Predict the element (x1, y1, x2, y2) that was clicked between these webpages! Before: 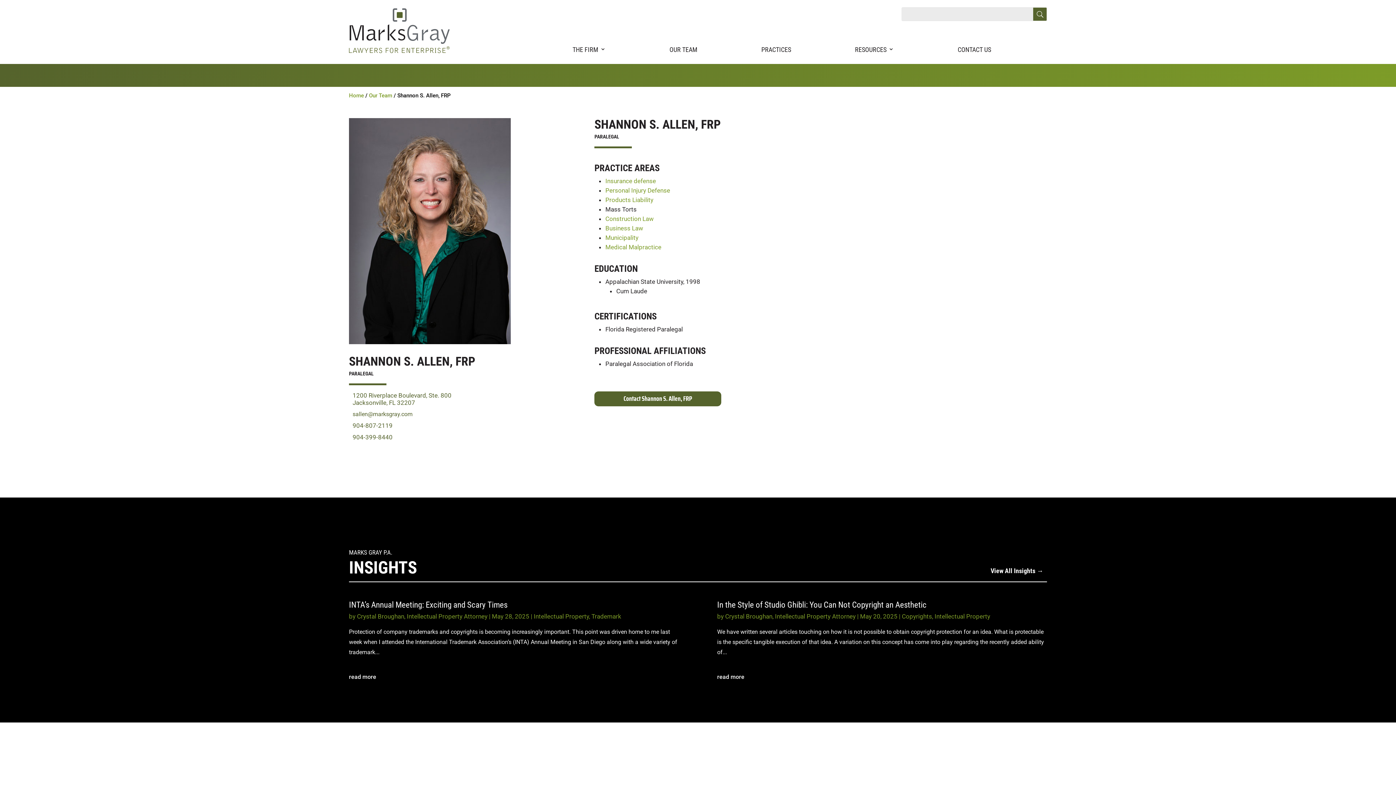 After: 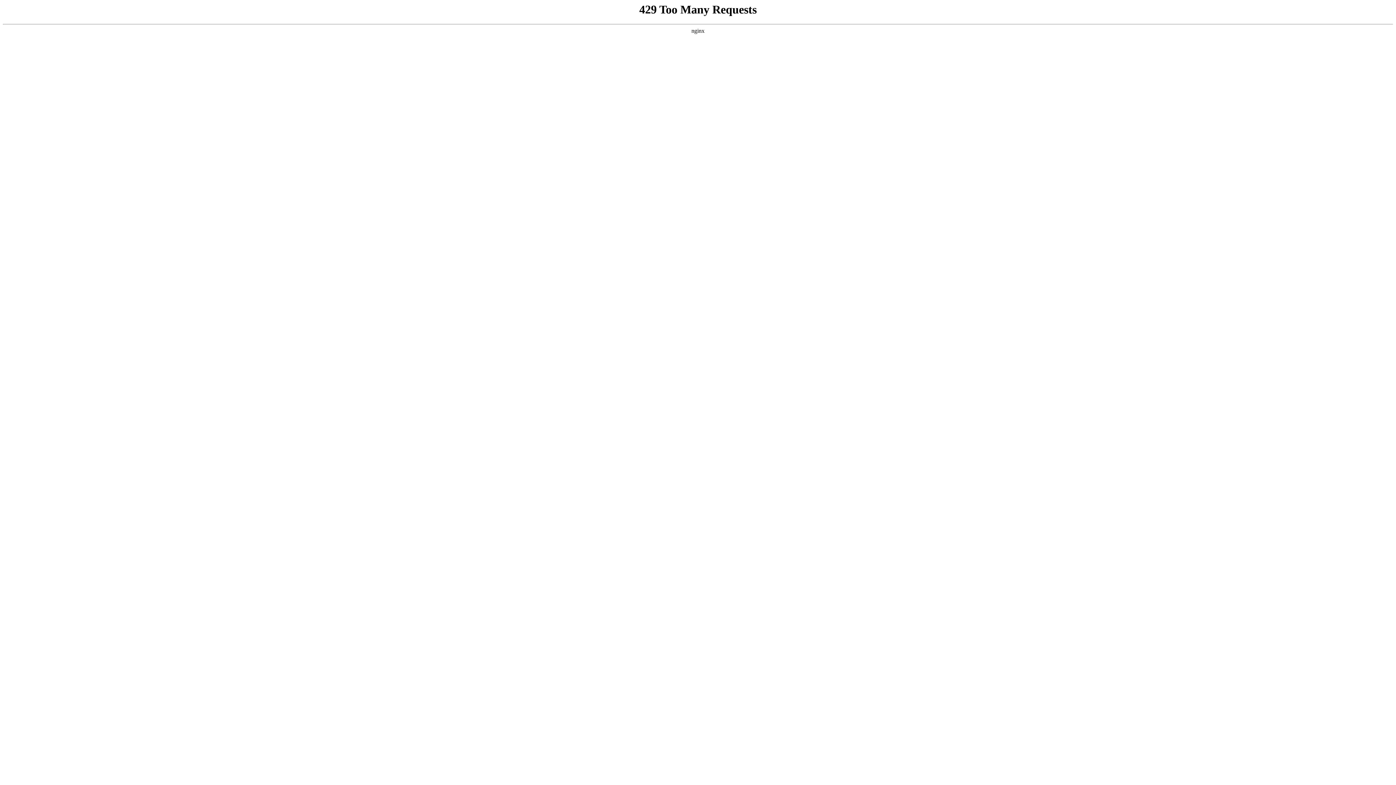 Action: bbox: (357, 613, 487, 620) label: Crystal Broughan, Intellectual Property Attorney